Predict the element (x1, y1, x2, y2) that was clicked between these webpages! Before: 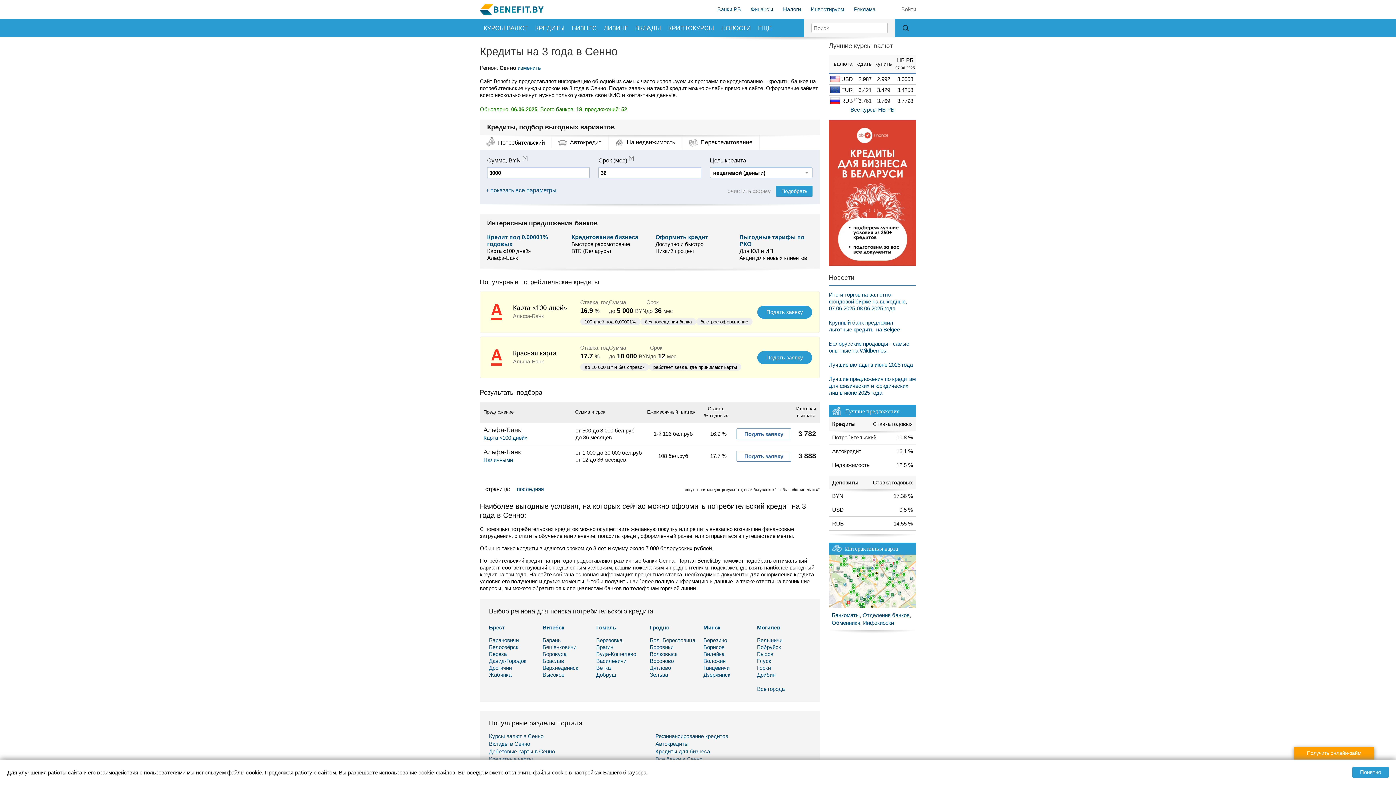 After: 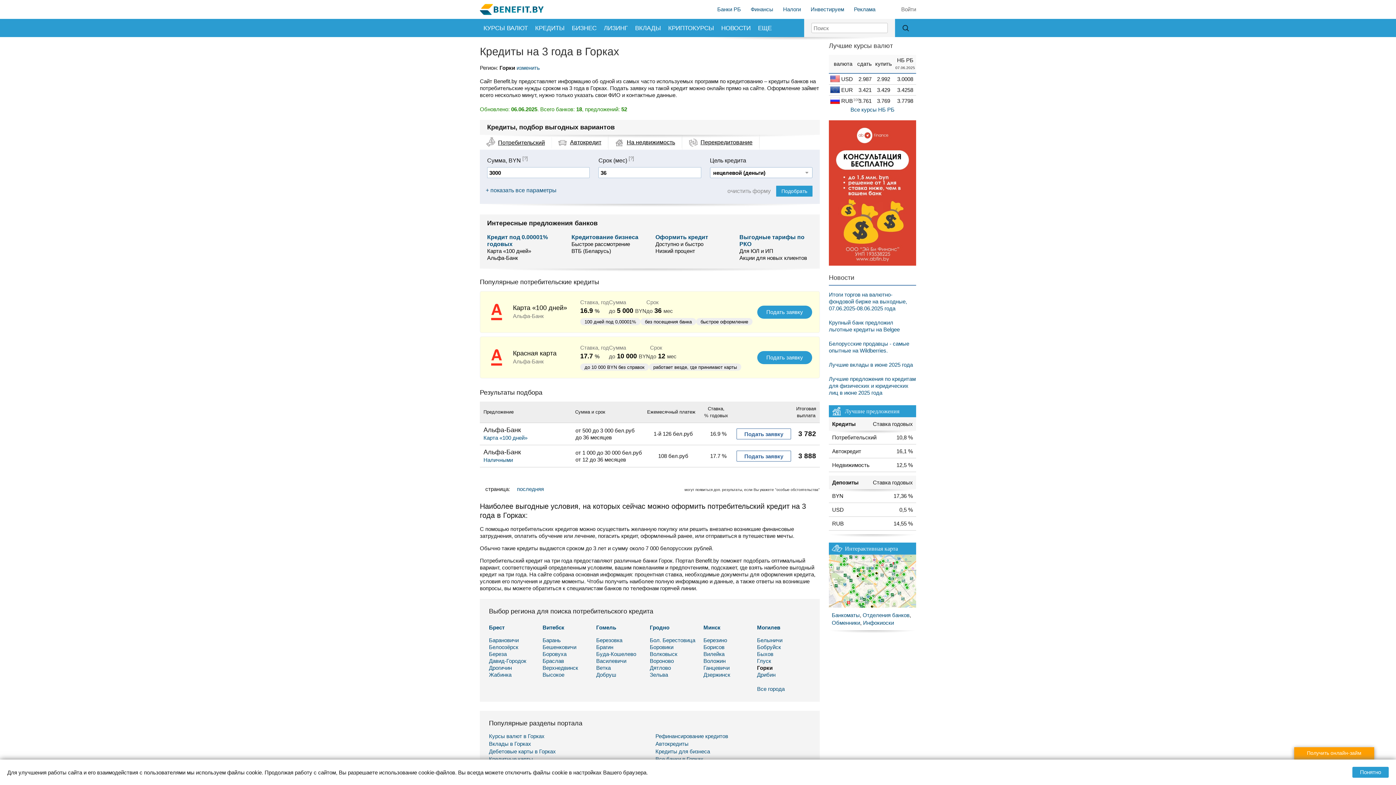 Action: label: Горки bbox: (757, 665, 771, 671)